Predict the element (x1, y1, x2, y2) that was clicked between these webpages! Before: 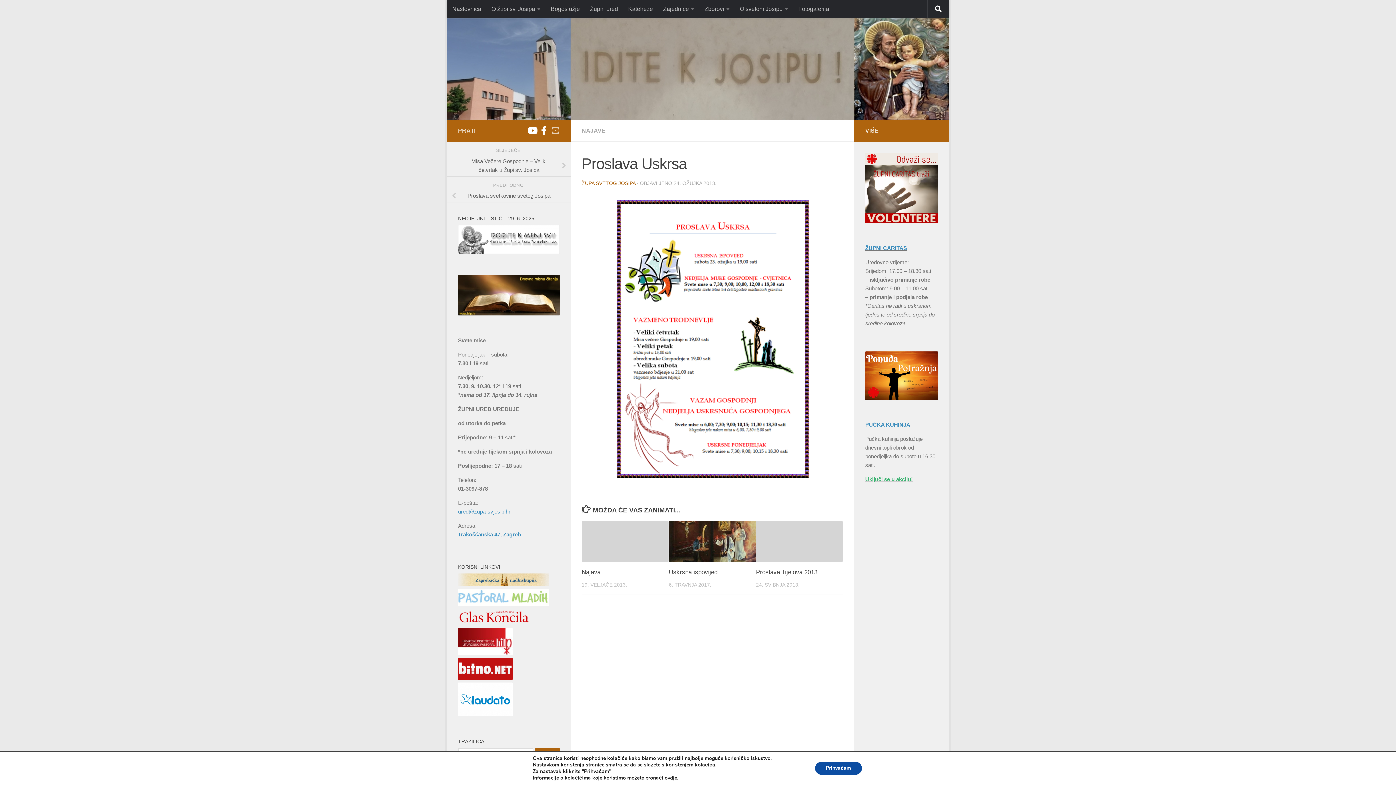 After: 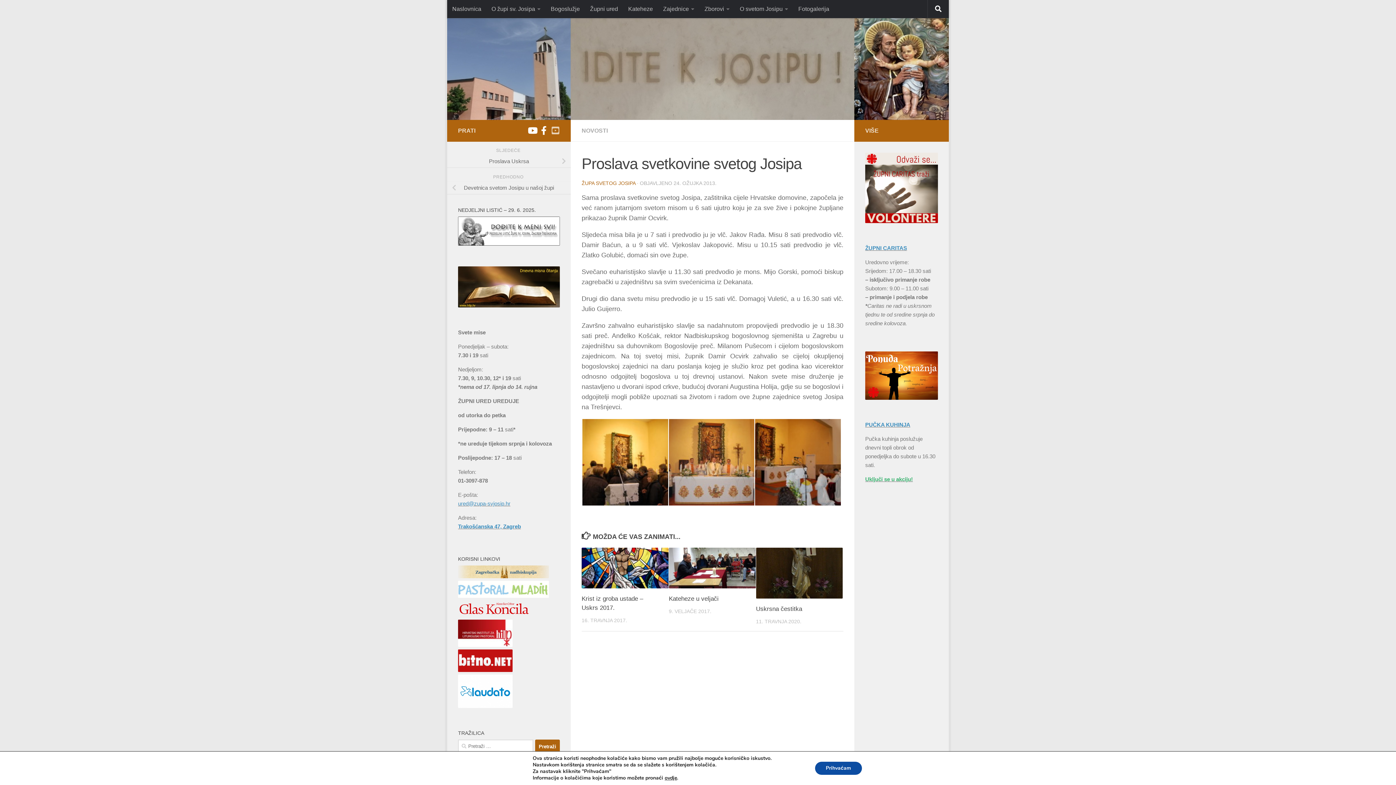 Action: label: Proslava svetkovine svetog Josipa bbox: (447, 189, 570, 202)